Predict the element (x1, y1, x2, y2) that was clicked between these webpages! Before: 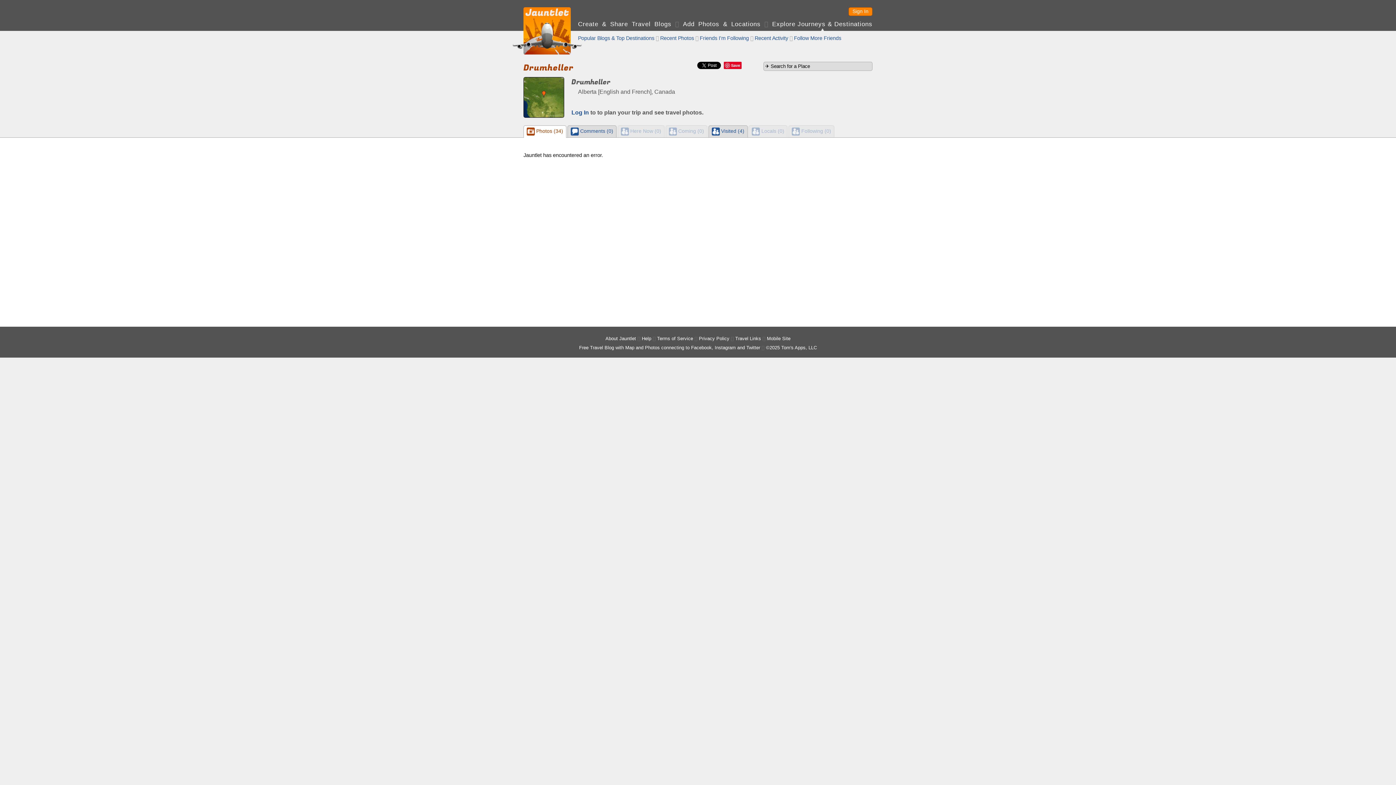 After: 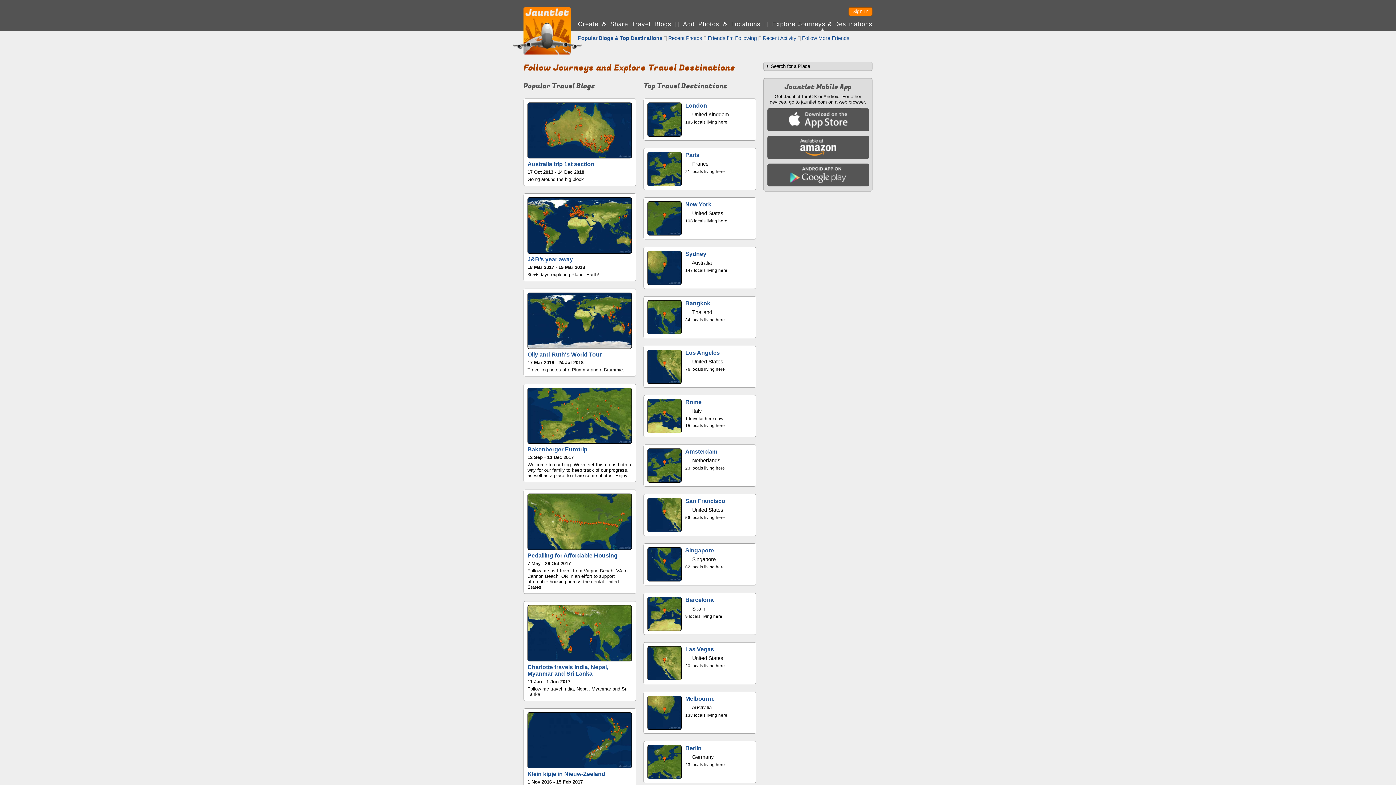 Action: bbox: (772, 20, 872, 31) label: Explore Journeys & Destinations